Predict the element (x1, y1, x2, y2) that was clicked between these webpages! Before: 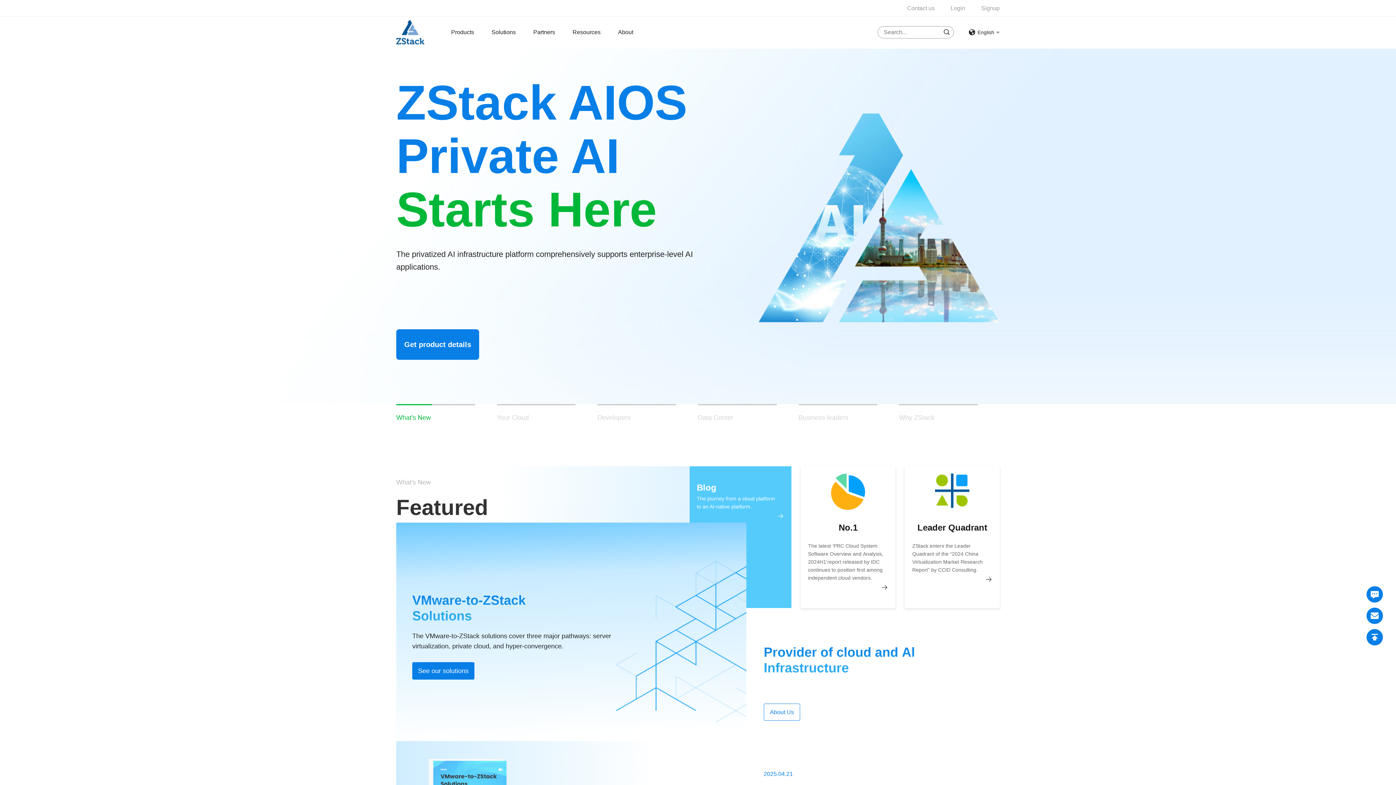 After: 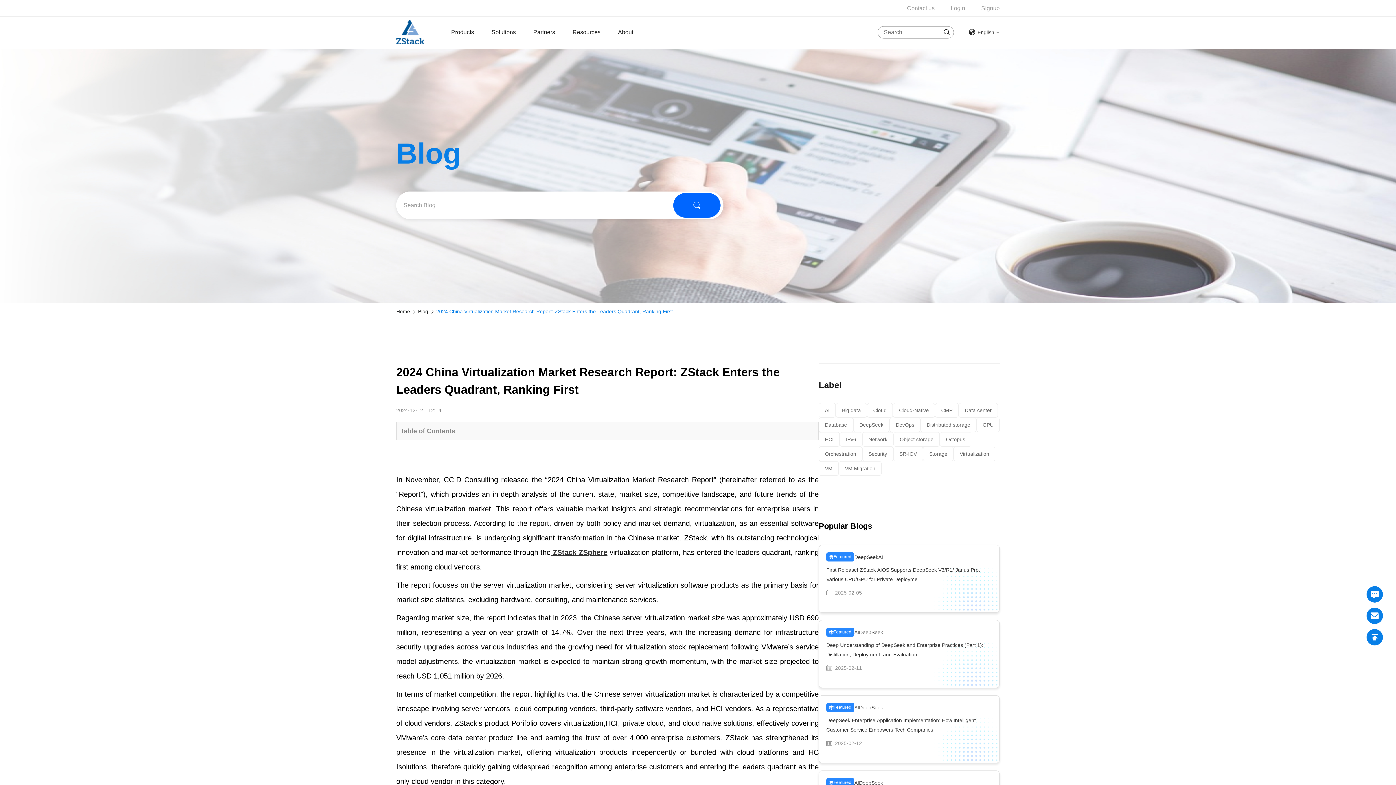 Action: bbox: (985, 577, 992, 583)